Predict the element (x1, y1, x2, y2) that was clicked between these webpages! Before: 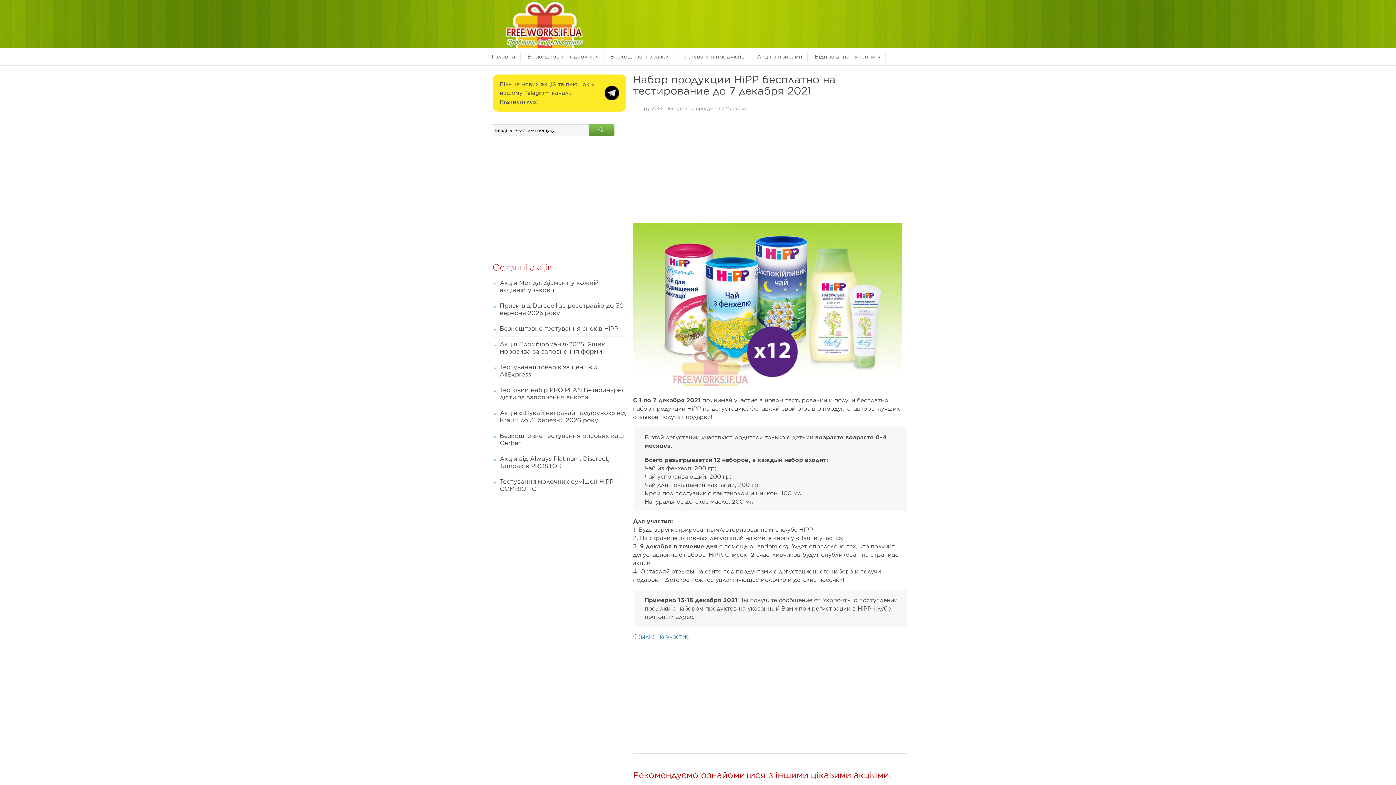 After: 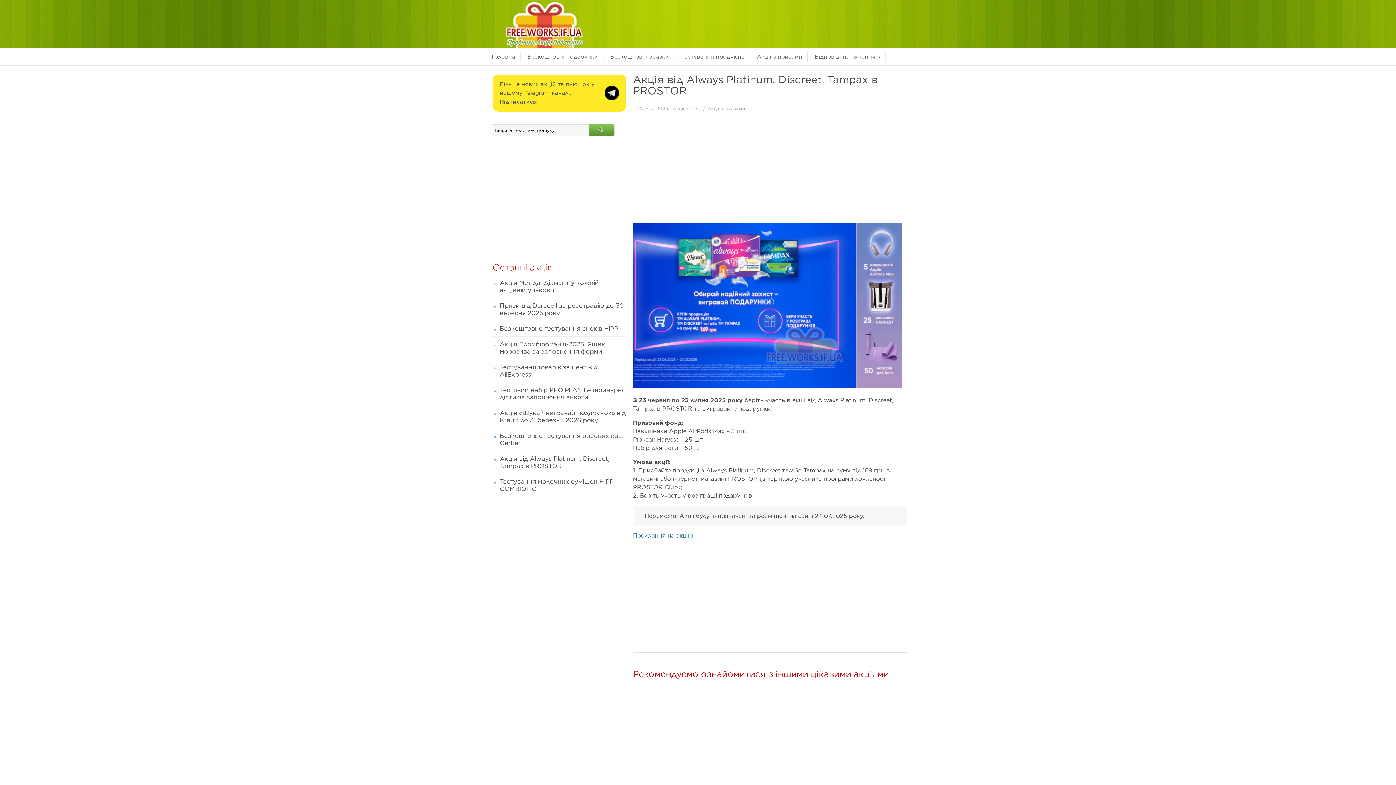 Action: label: Акція від Always Platinum, Discreet, Tampax в PROSTOR bbox: (492, 451, 626, 473)